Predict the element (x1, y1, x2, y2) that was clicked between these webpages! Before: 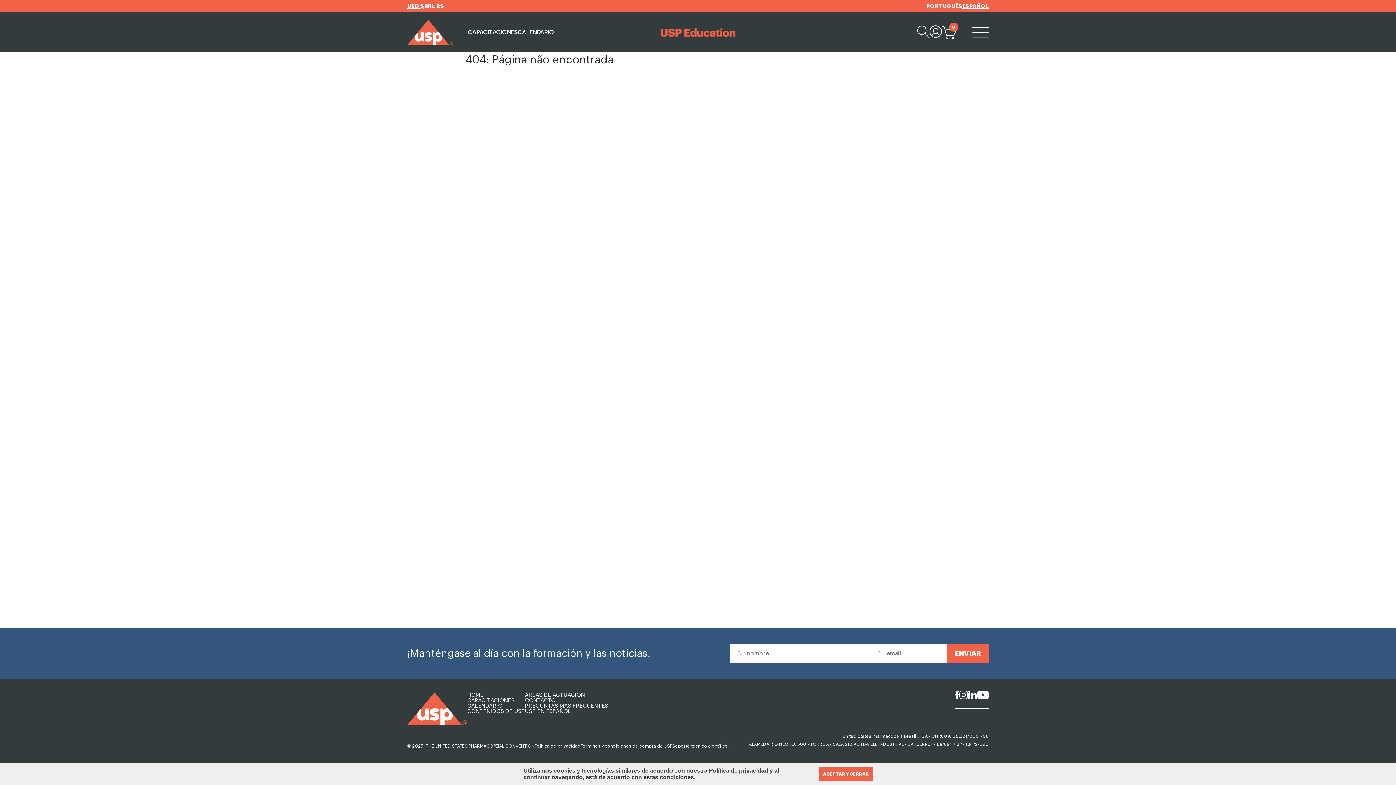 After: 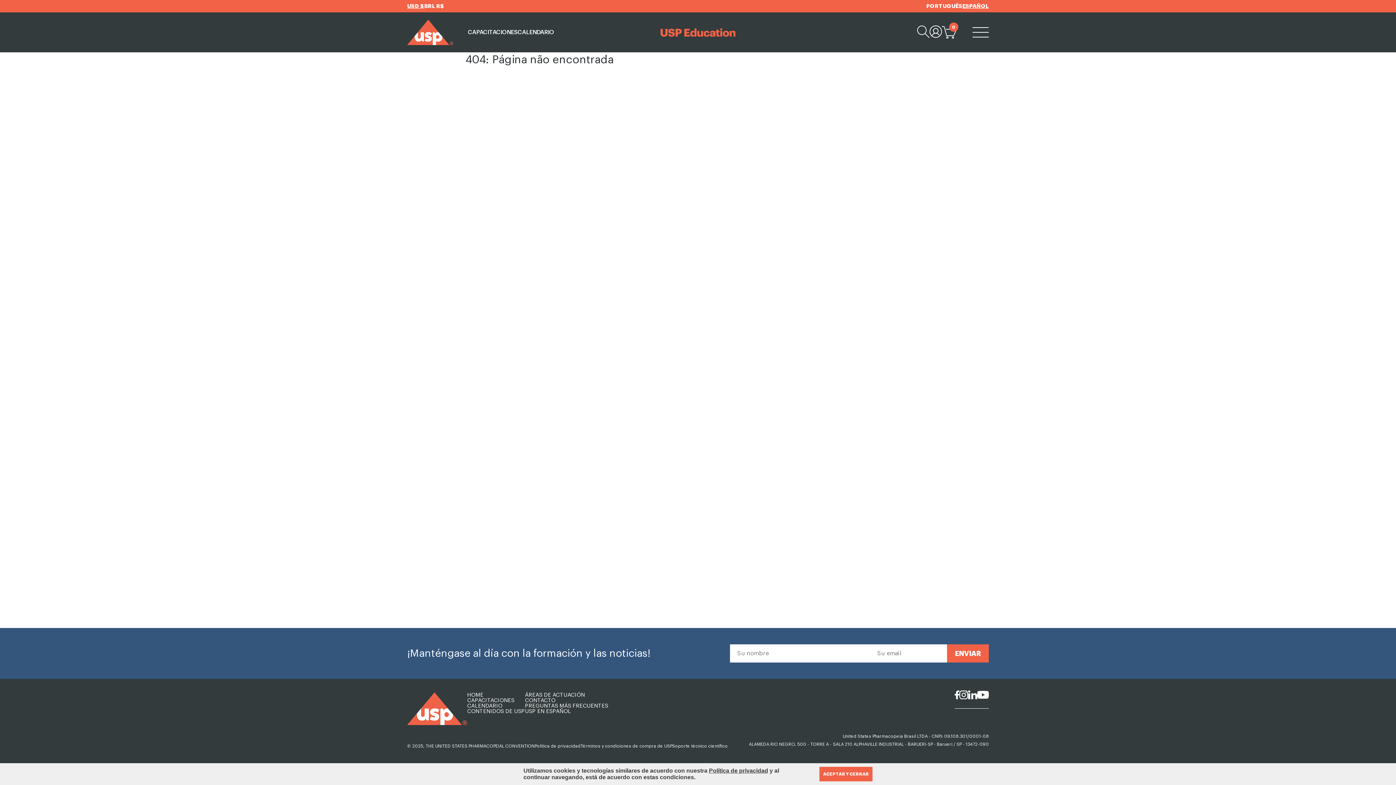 Action: bbox: (968, 690, 977, 699)